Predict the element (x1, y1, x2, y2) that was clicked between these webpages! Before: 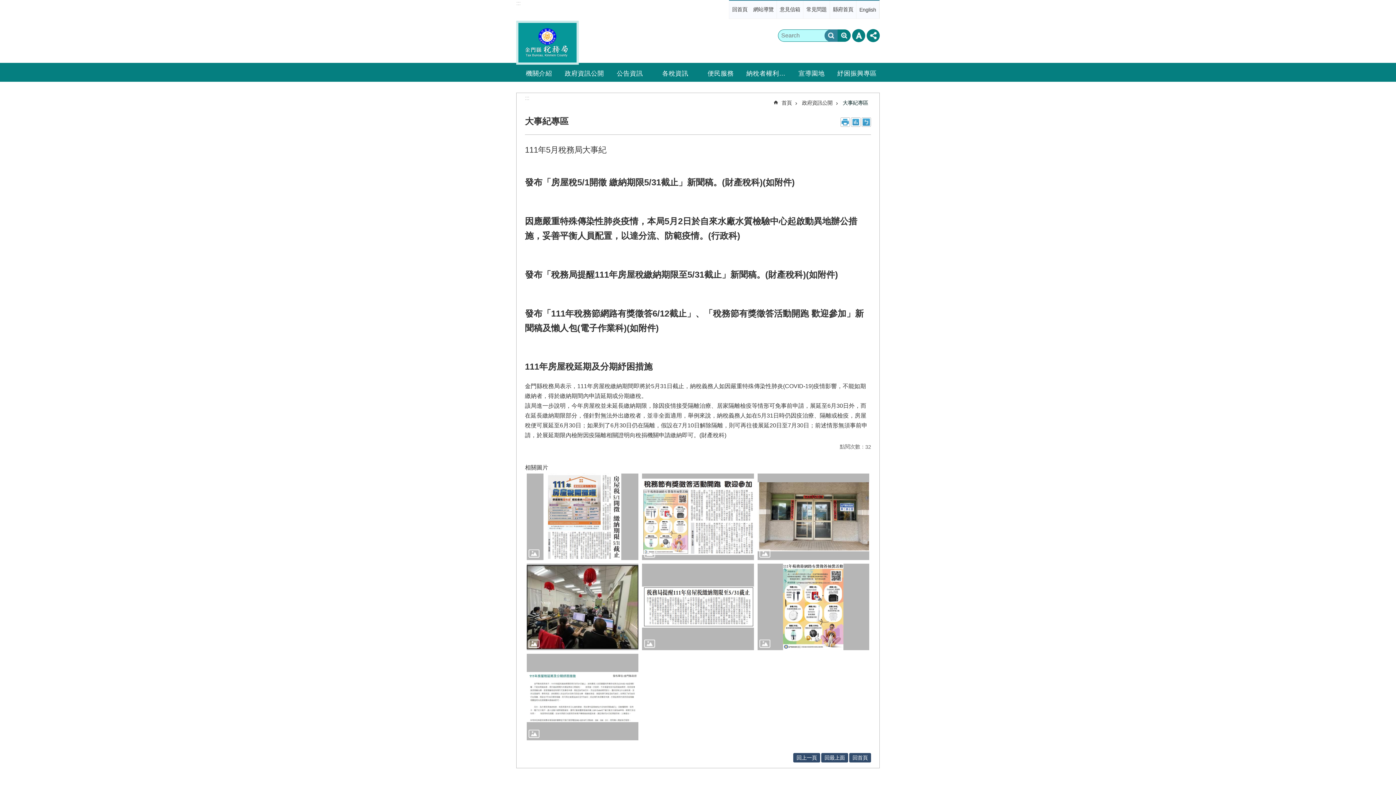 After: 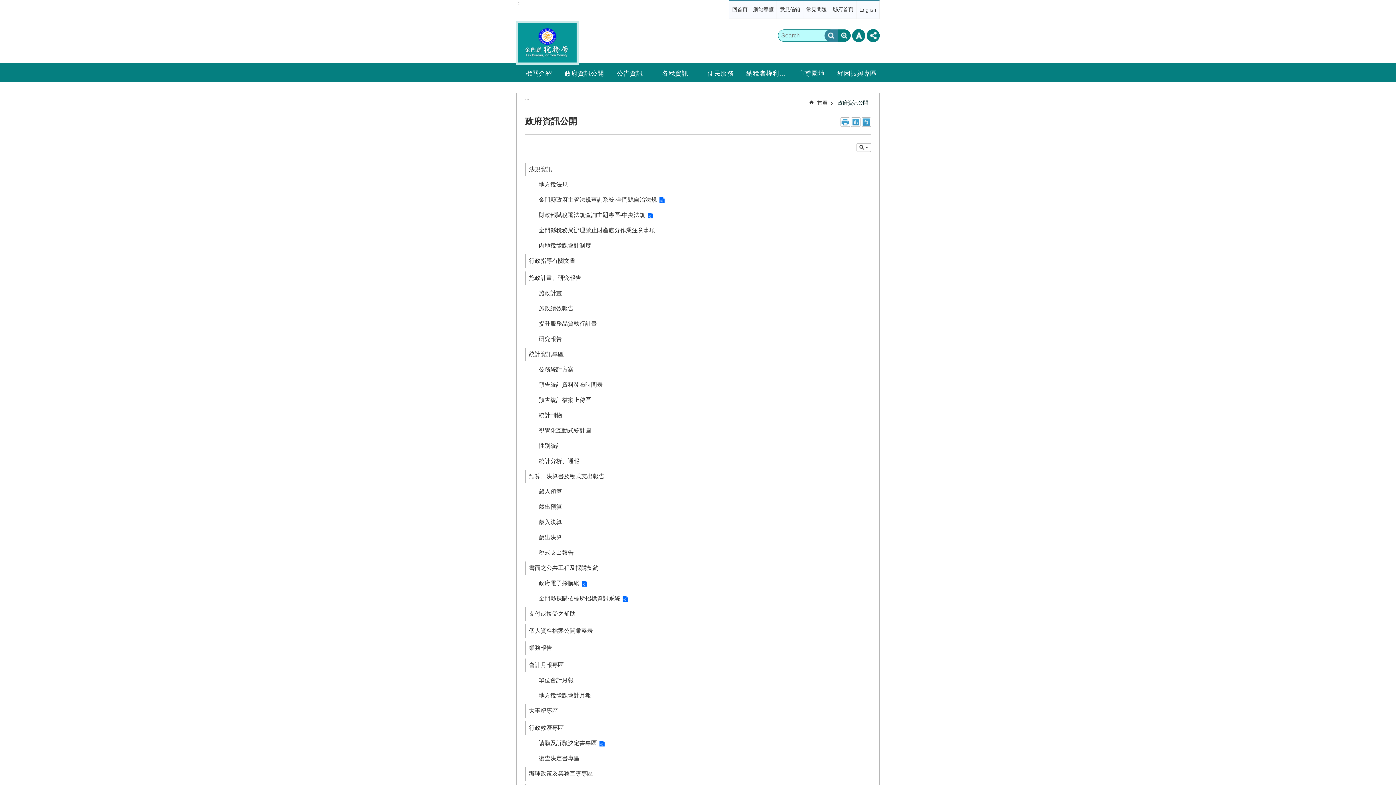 Action: bbox: (562, 66, 606, 80) label: 政府資訊公開